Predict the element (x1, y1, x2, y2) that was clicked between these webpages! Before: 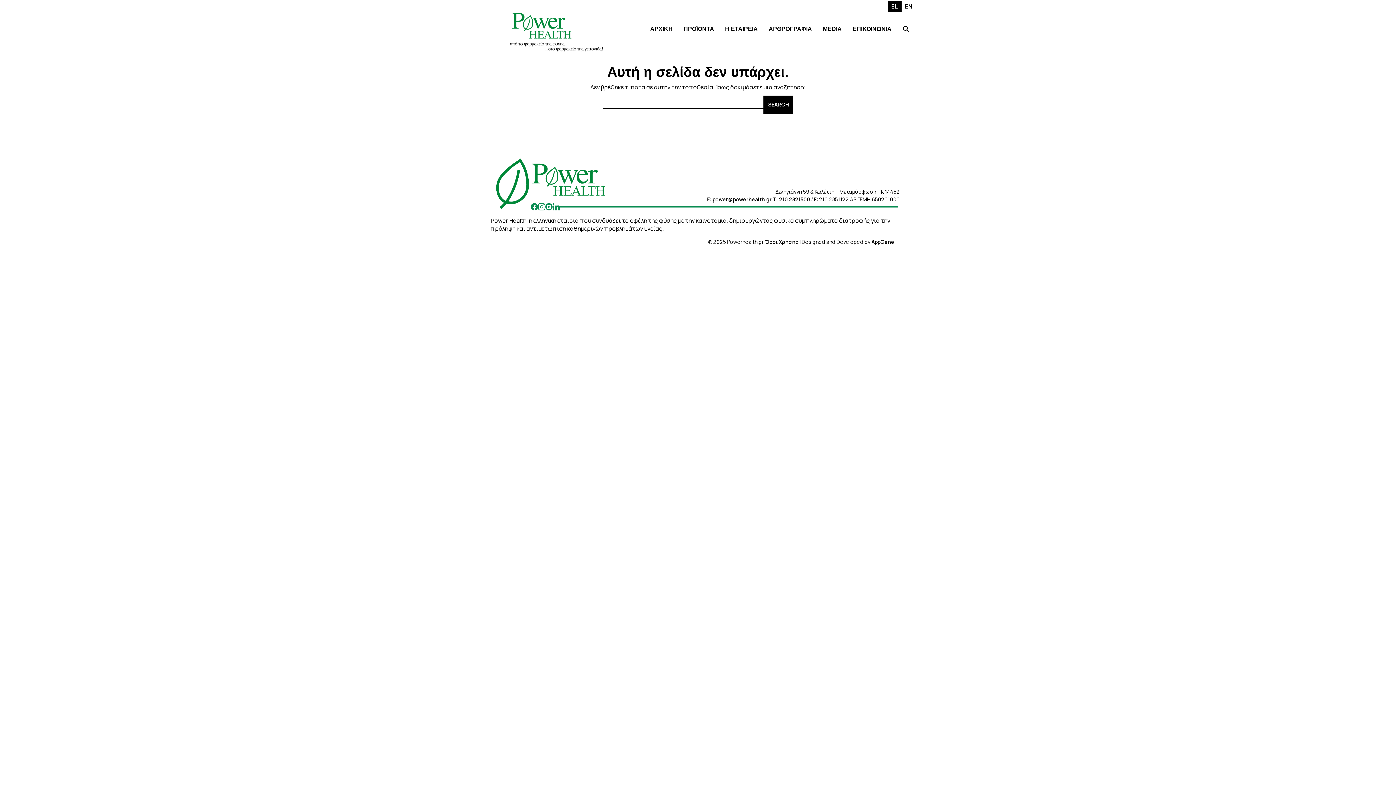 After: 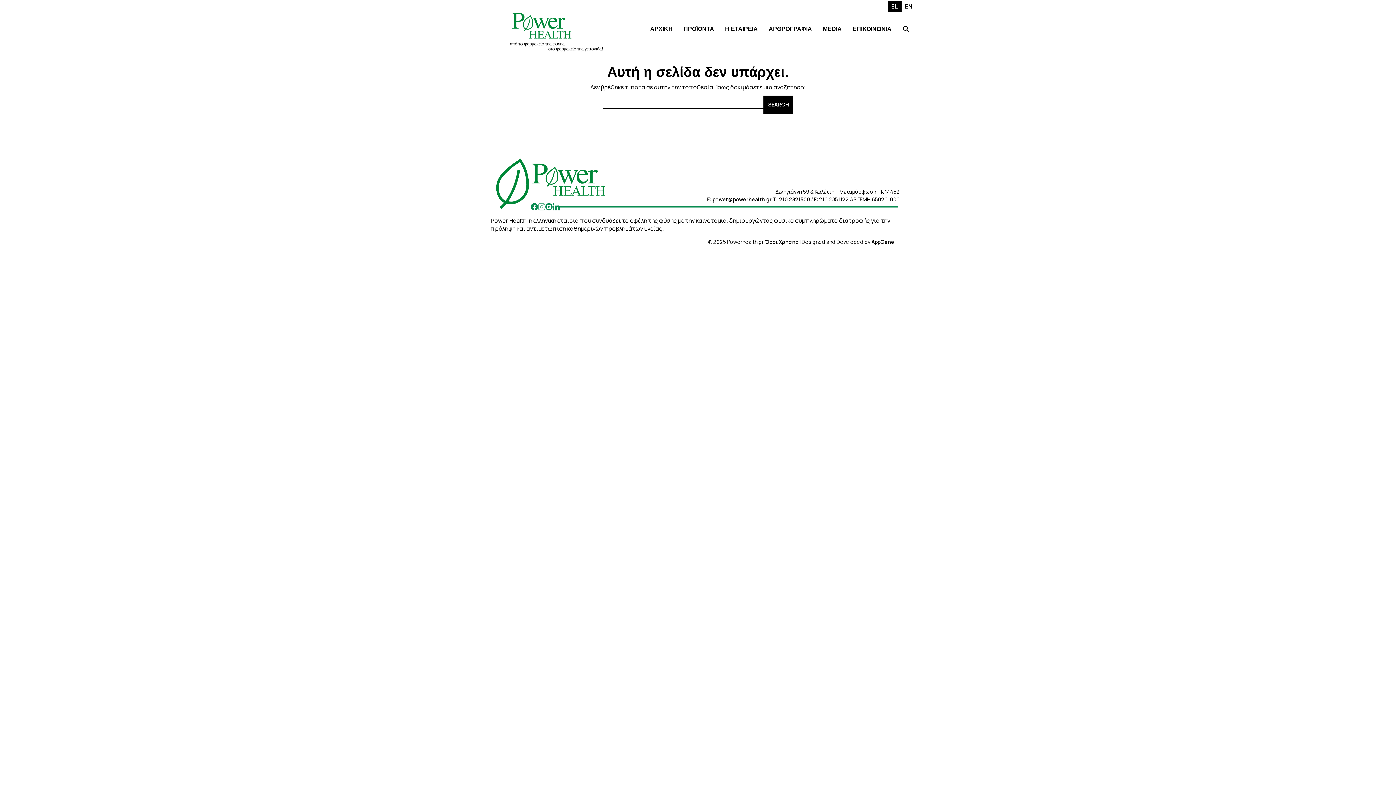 Action: bbox: (538, 203, 545, 210)